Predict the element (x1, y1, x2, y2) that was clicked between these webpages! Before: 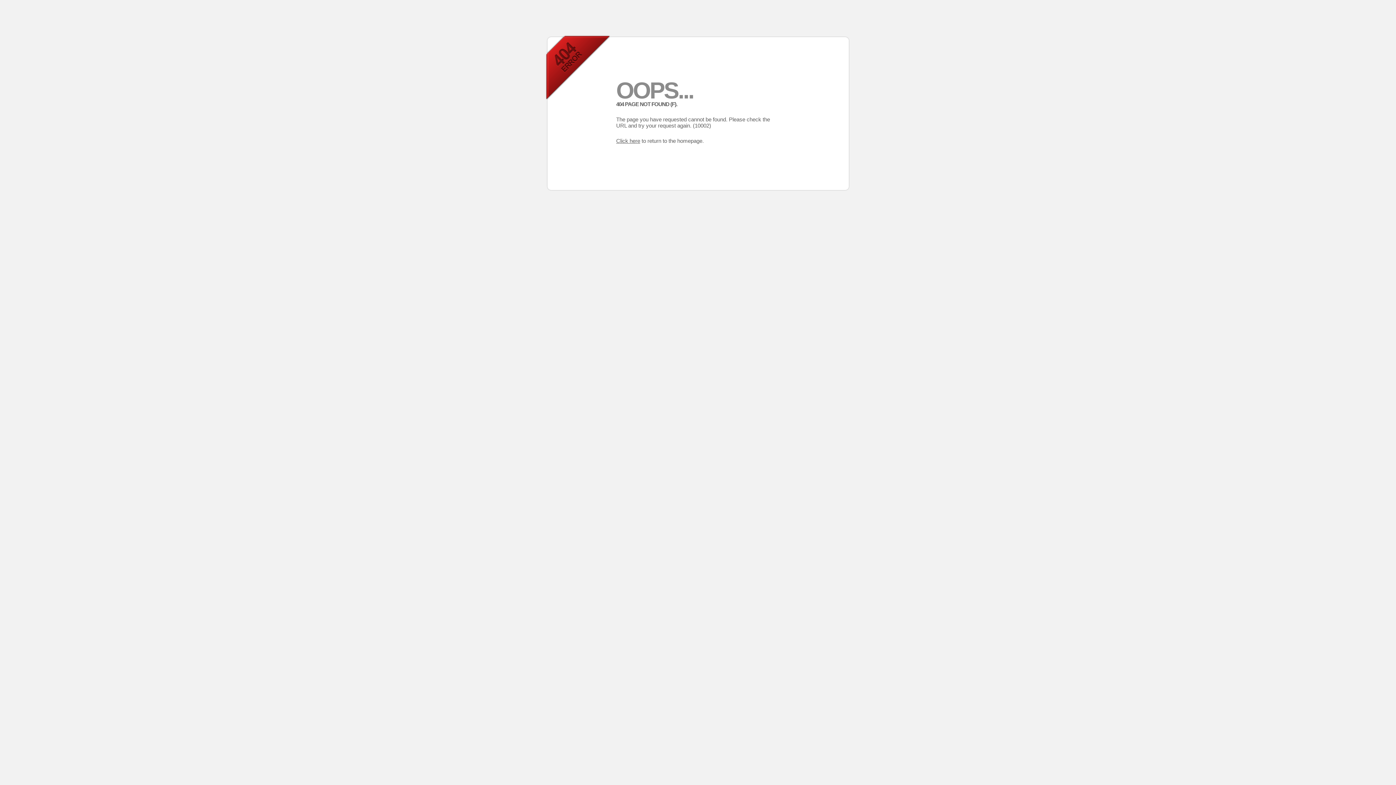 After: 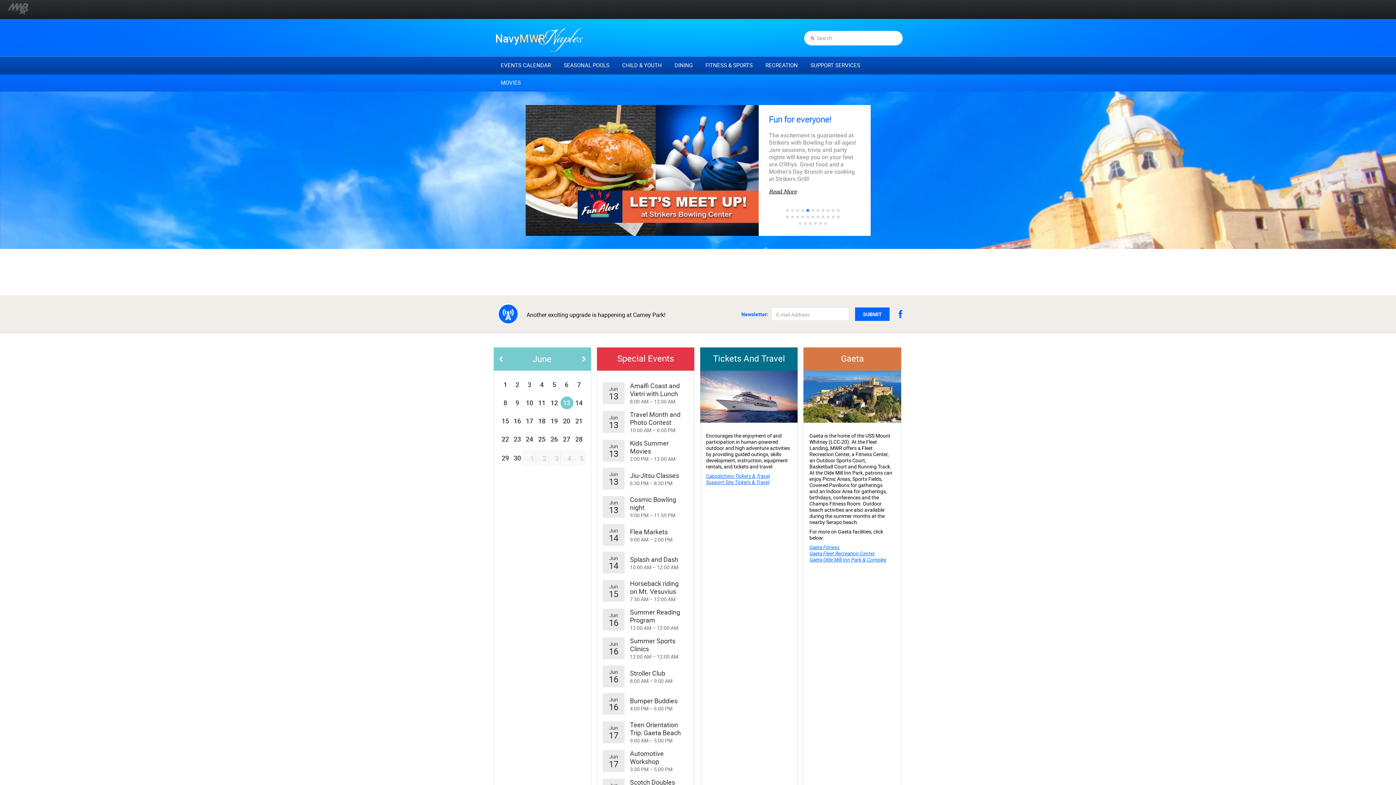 Action: label: Click here bbox: (616, 137, 640, 144)